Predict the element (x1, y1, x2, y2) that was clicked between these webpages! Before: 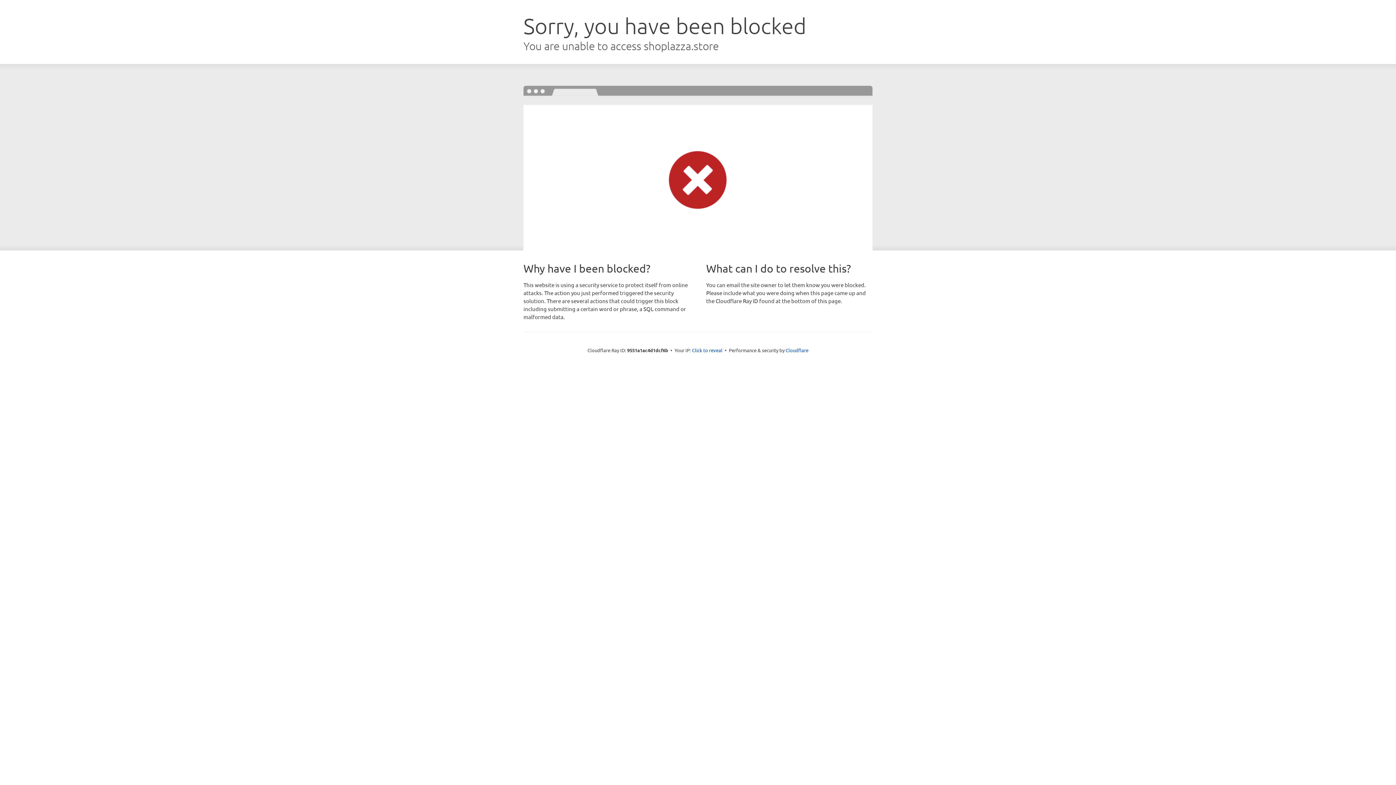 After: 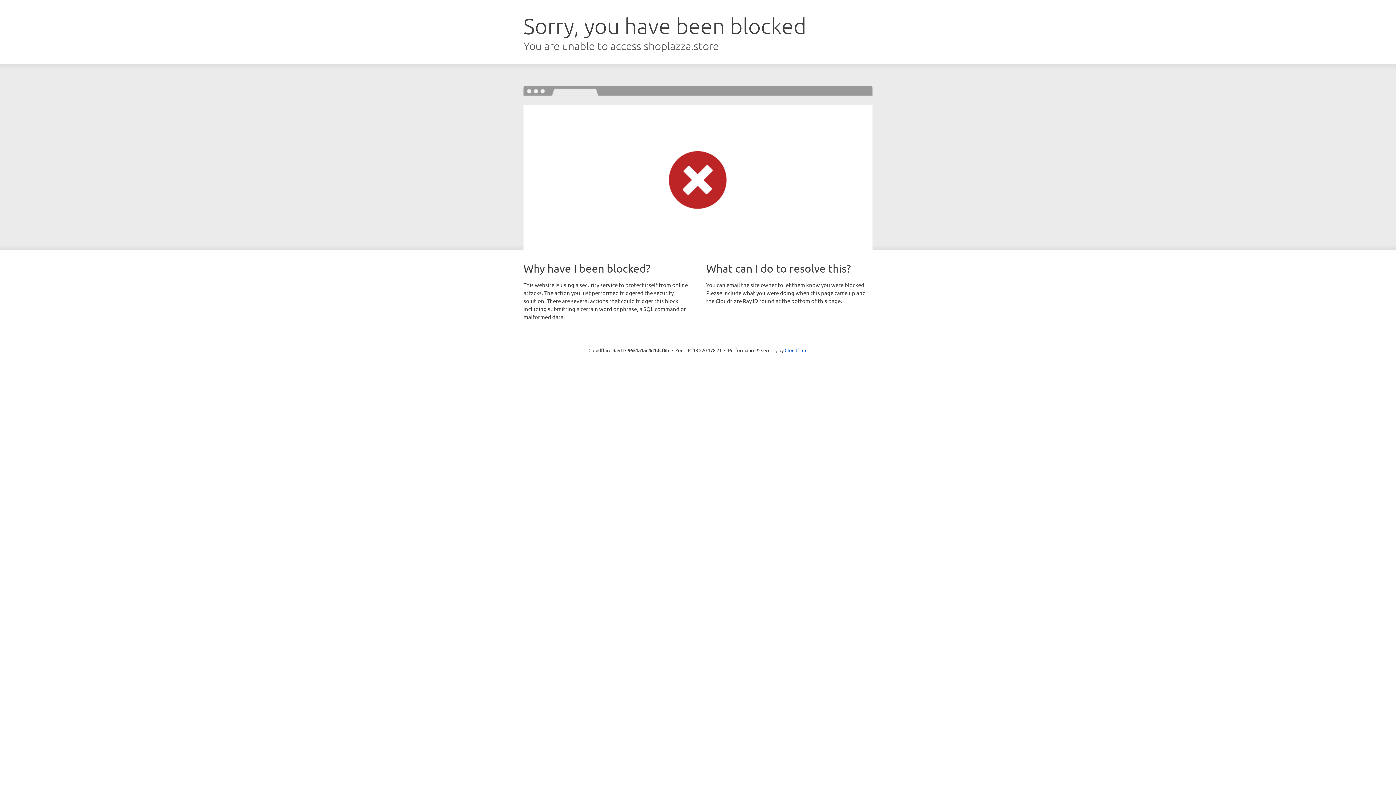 Action: label: Click to reveal bbox: (692, 346, 722, 353)